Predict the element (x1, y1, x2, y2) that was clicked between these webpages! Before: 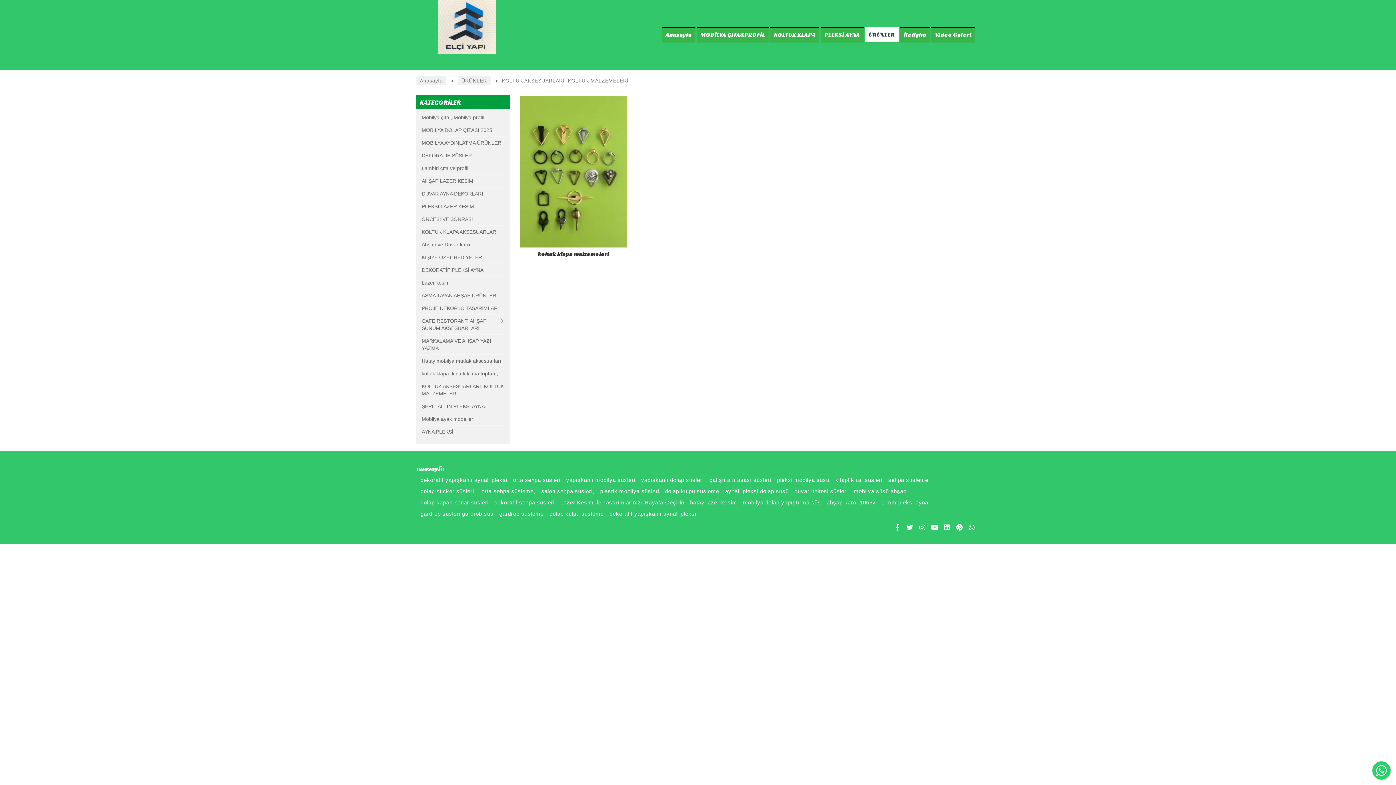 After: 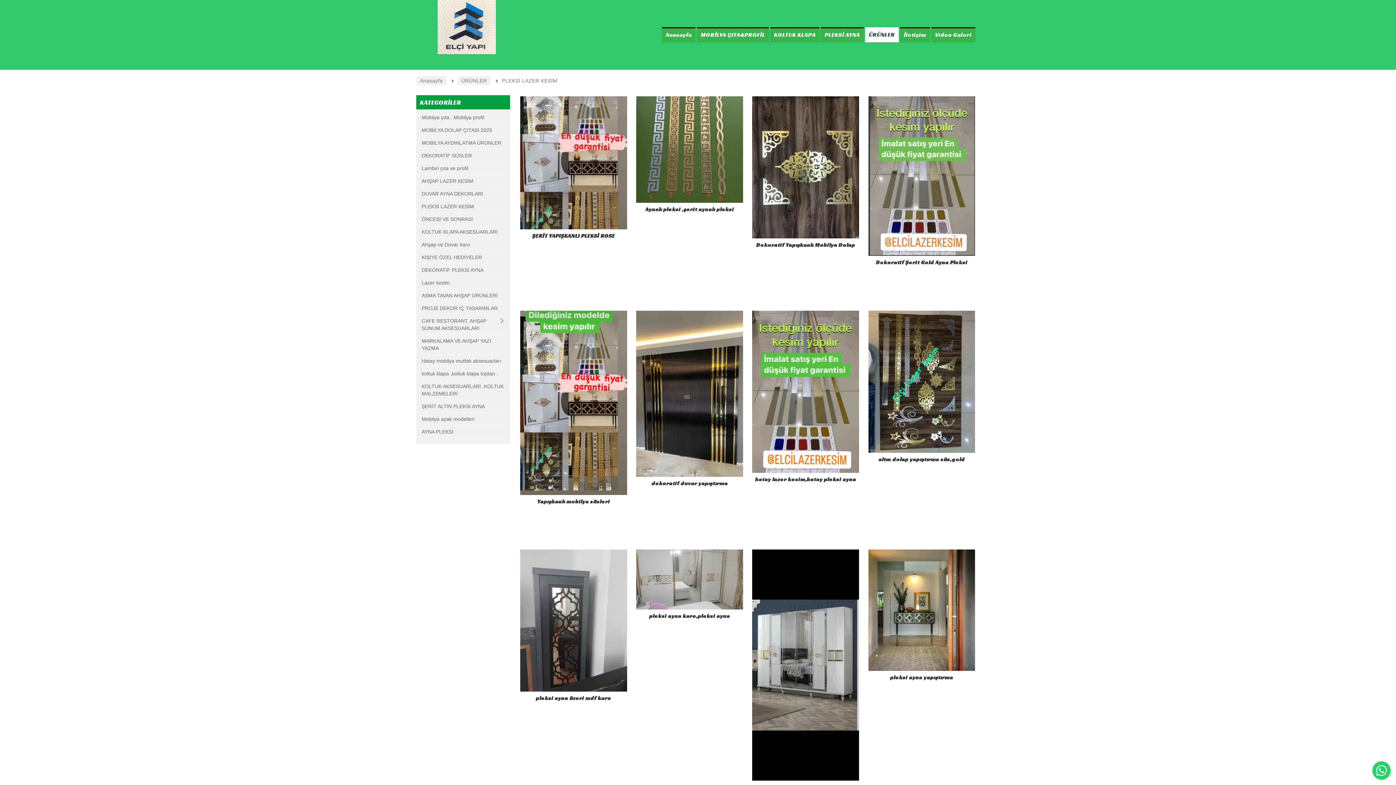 Action: label: PLEKSİ LAZER KESİM bbox: (421, 202, 504, 210)